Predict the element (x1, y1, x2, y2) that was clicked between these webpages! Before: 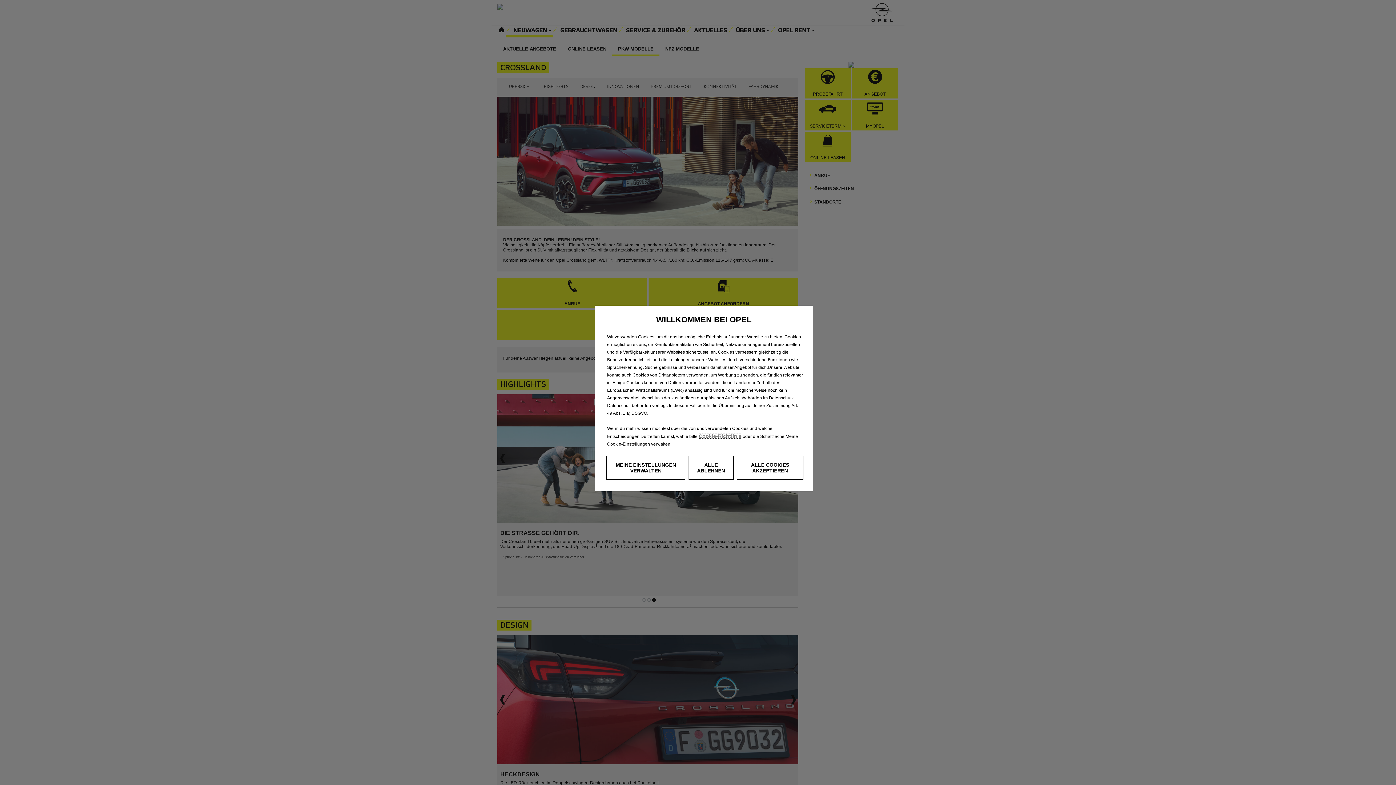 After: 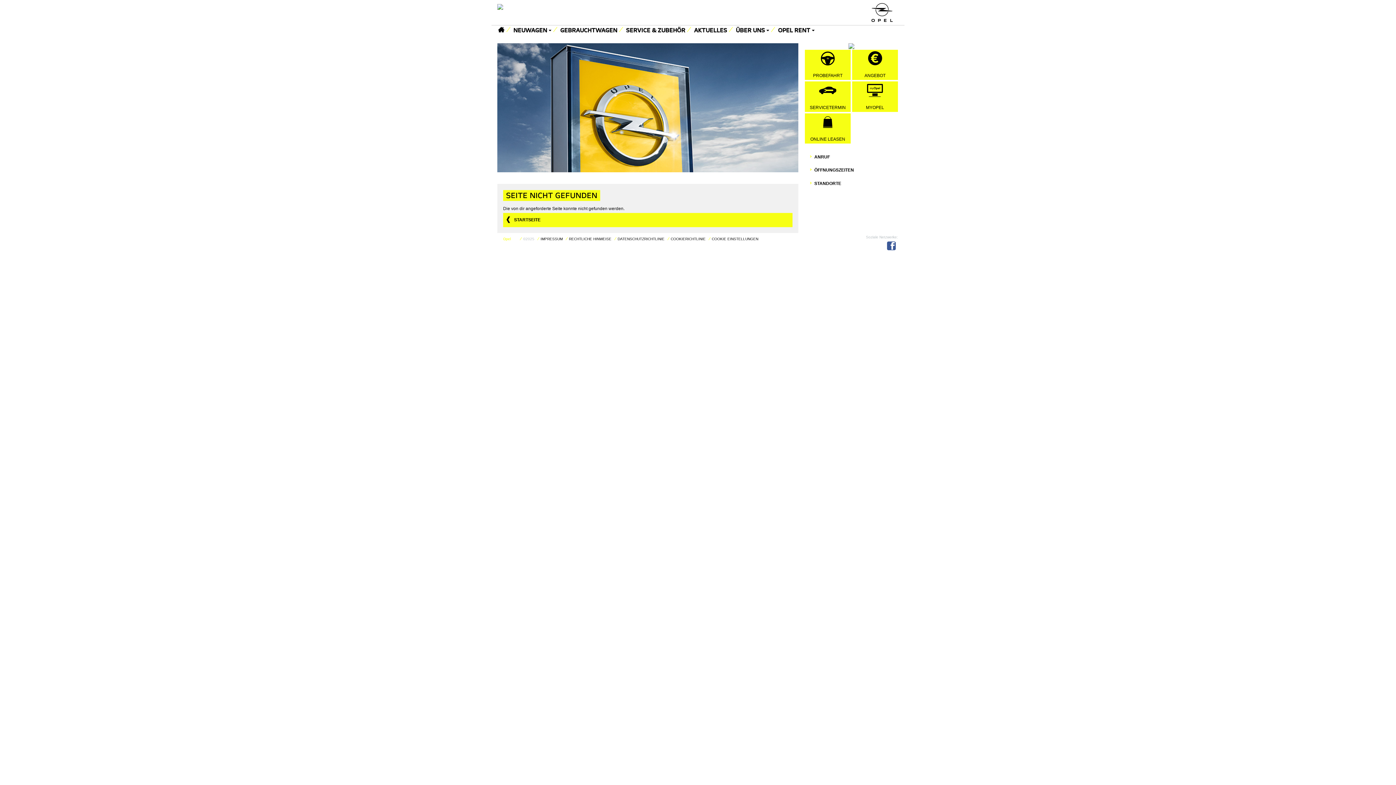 Action: bbox: (698, 433, 741, 439) label: Cookie-Richtlinie